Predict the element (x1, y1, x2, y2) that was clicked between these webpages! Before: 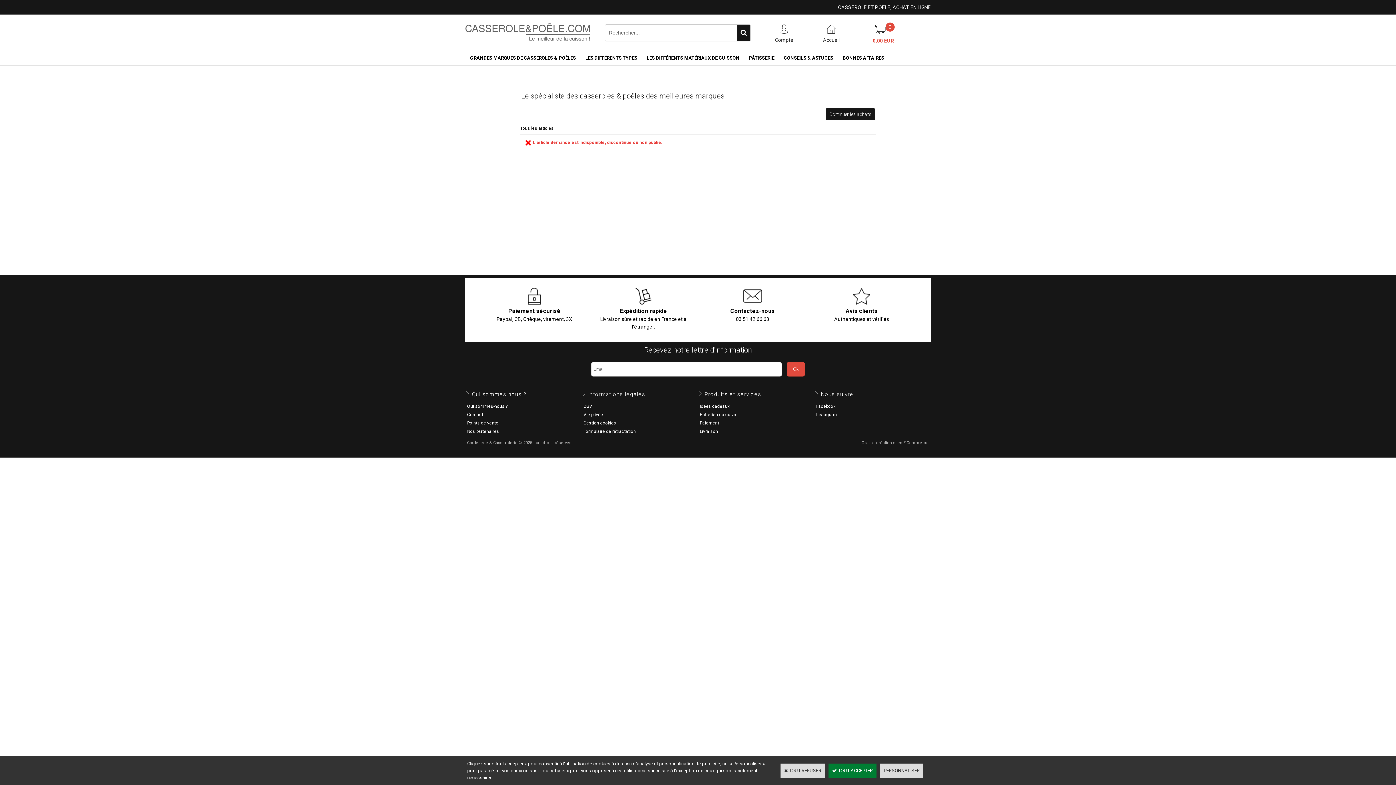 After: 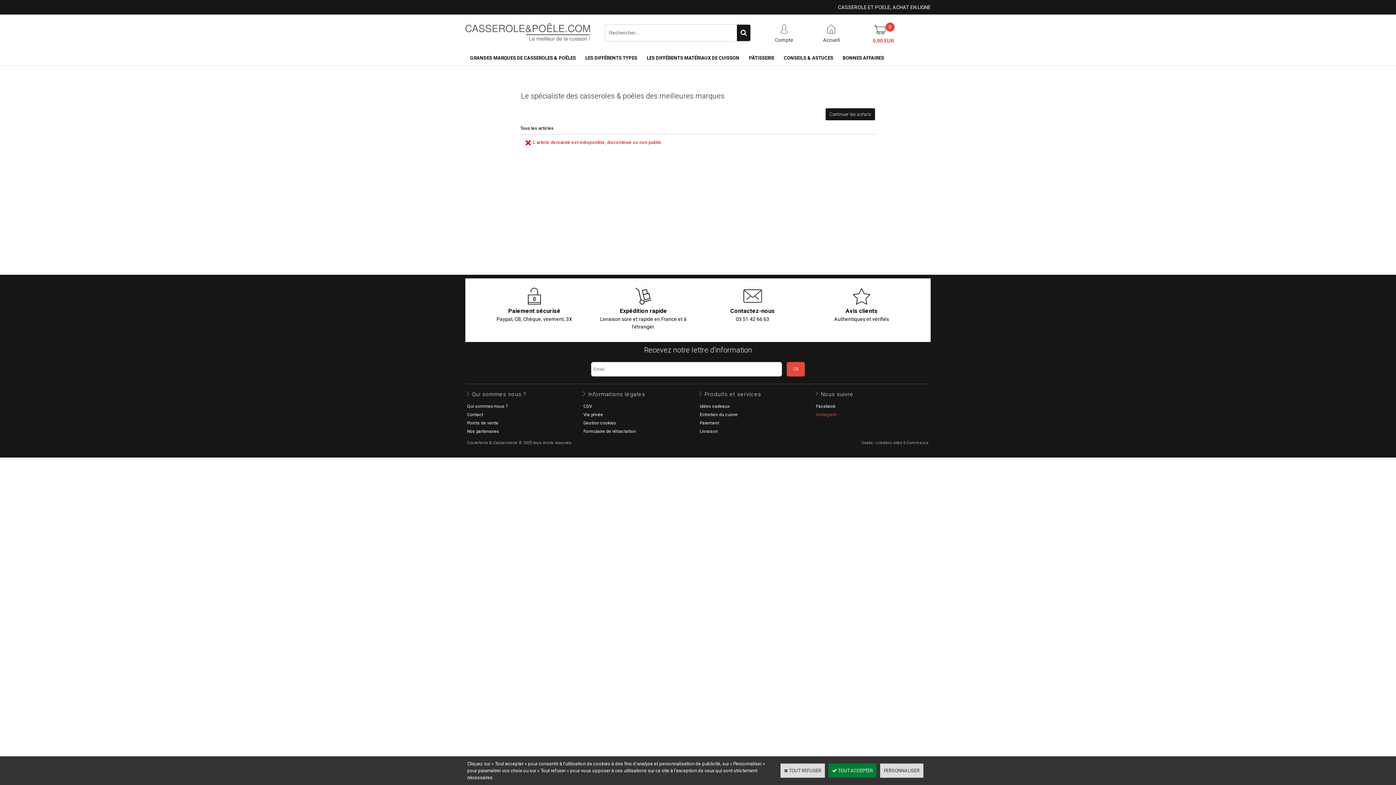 Action: bbox: (814, 410, 838, 419) label: Instagram